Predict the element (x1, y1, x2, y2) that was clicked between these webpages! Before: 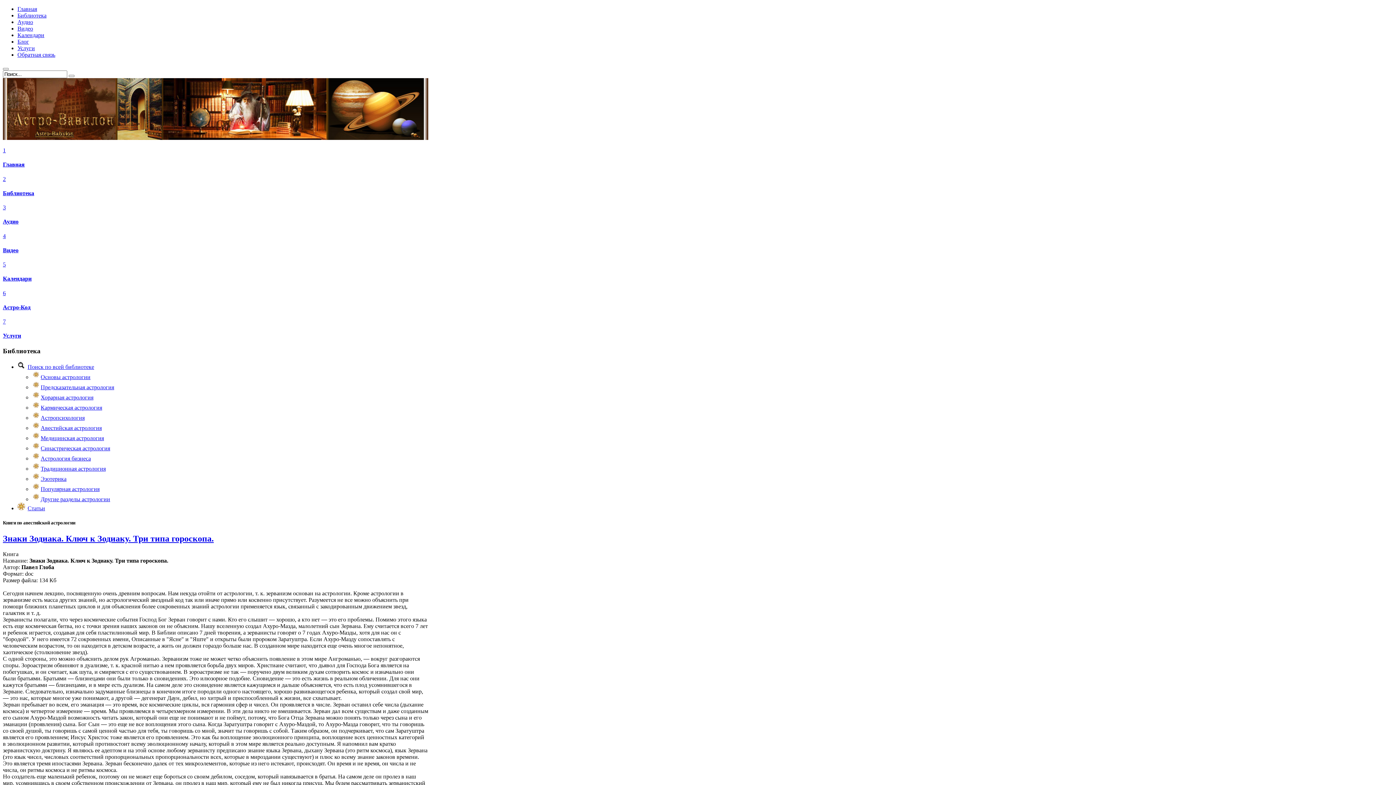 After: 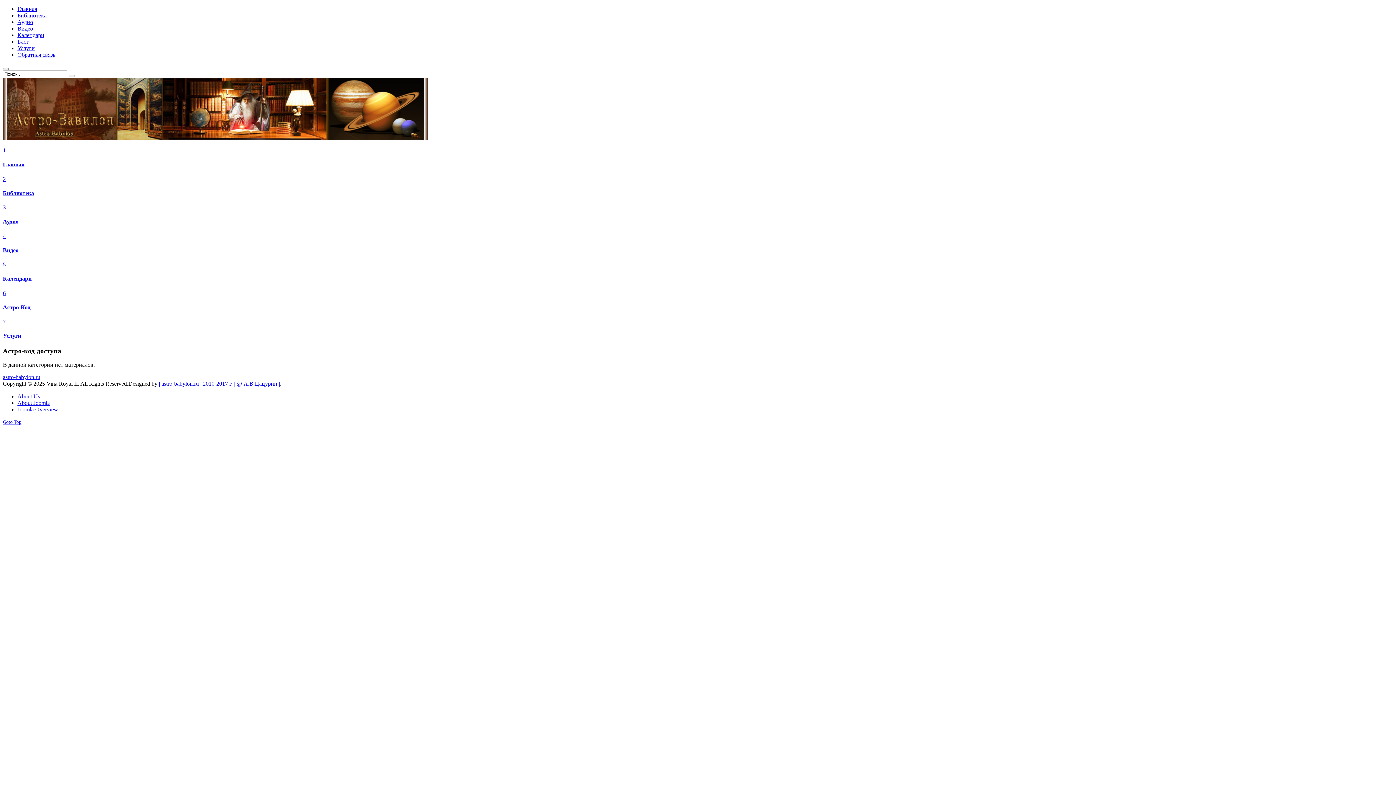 Action: bbox: (2, 304, 30, 310) label: Астро-Код